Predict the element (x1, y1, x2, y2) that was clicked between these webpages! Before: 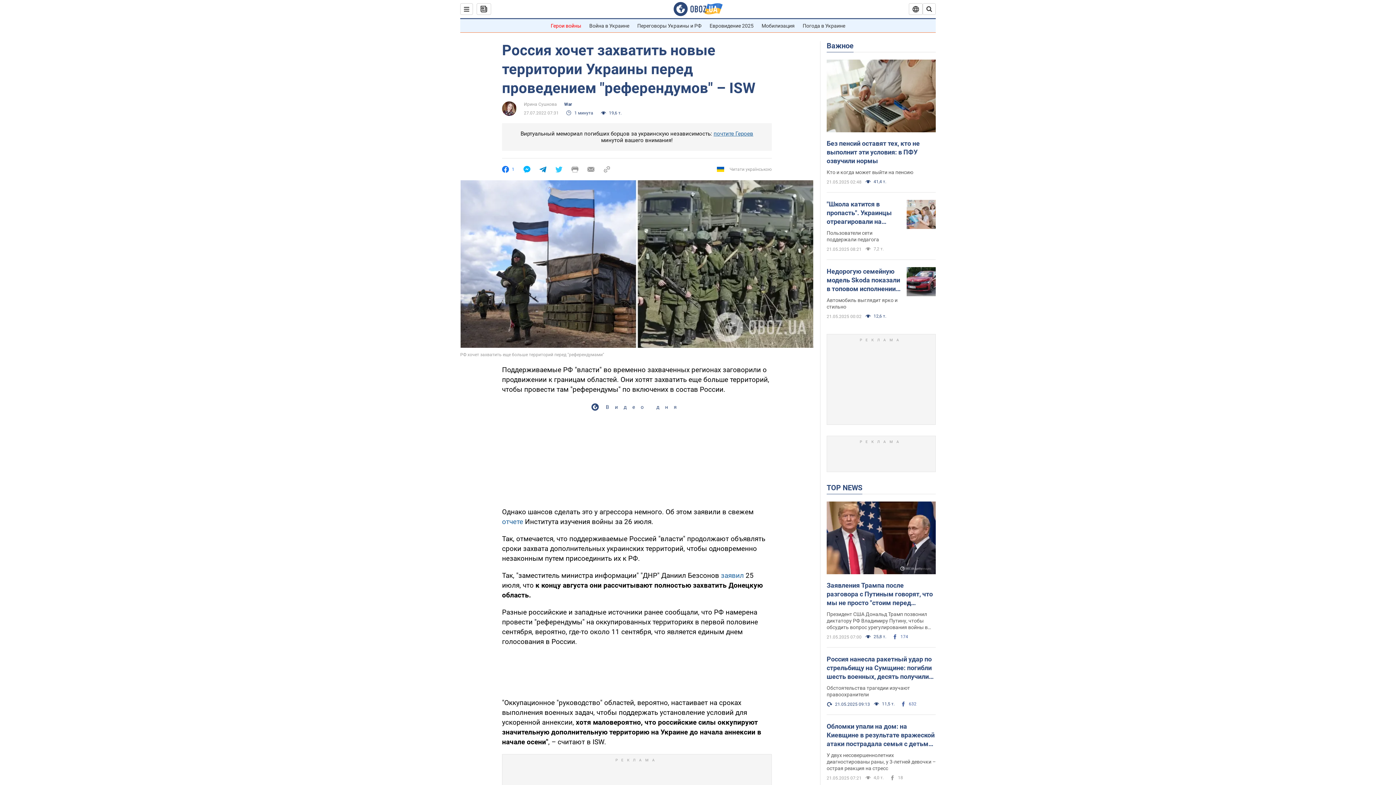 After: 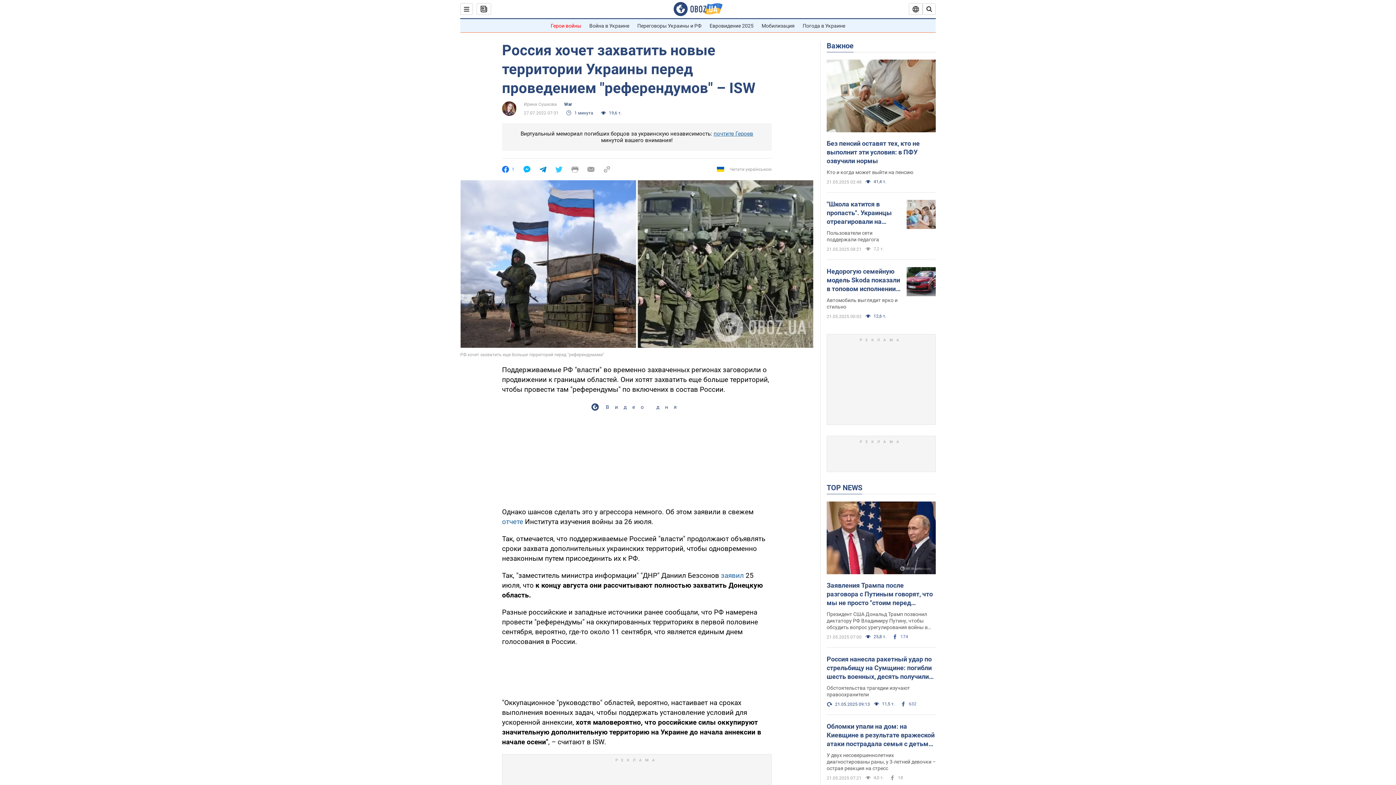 Action: bbox: (571, 166, 578, 172)